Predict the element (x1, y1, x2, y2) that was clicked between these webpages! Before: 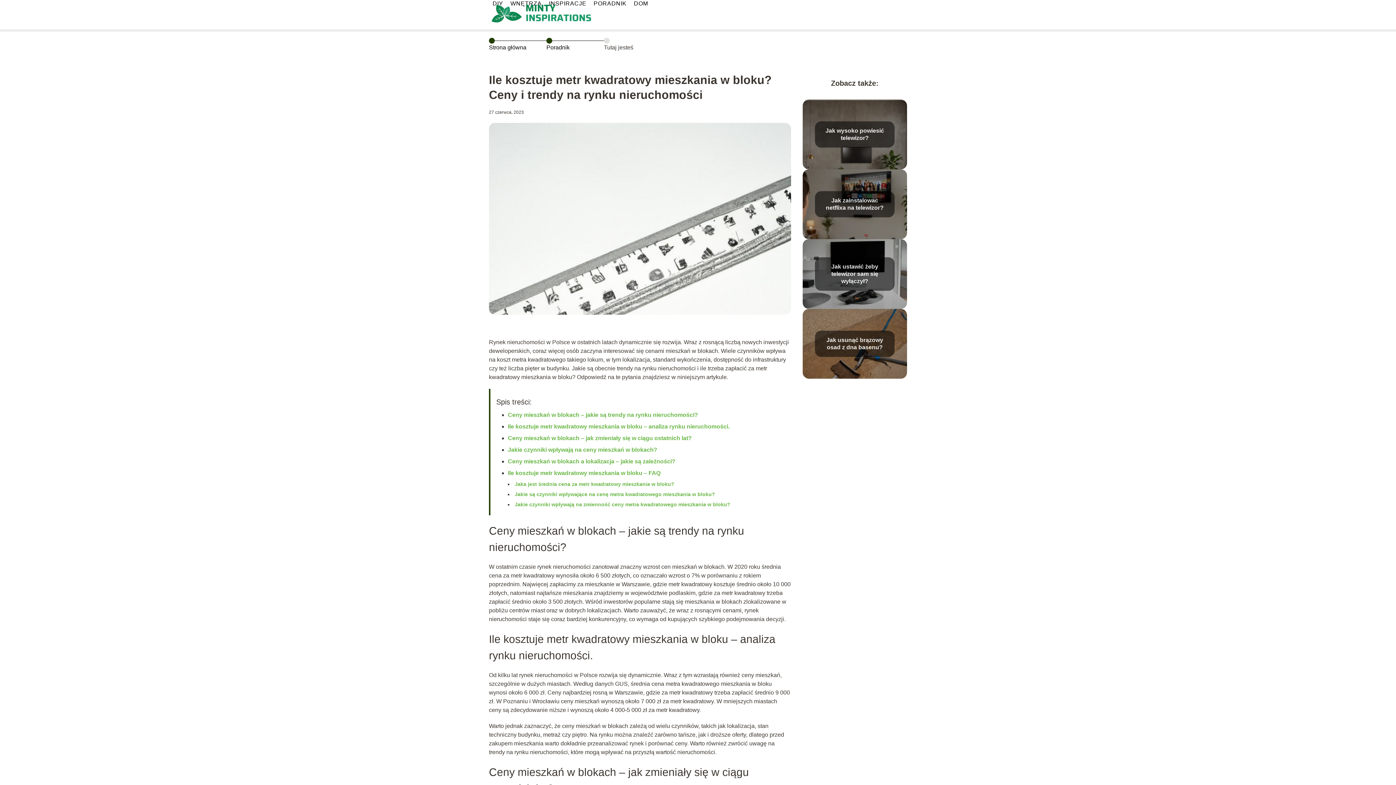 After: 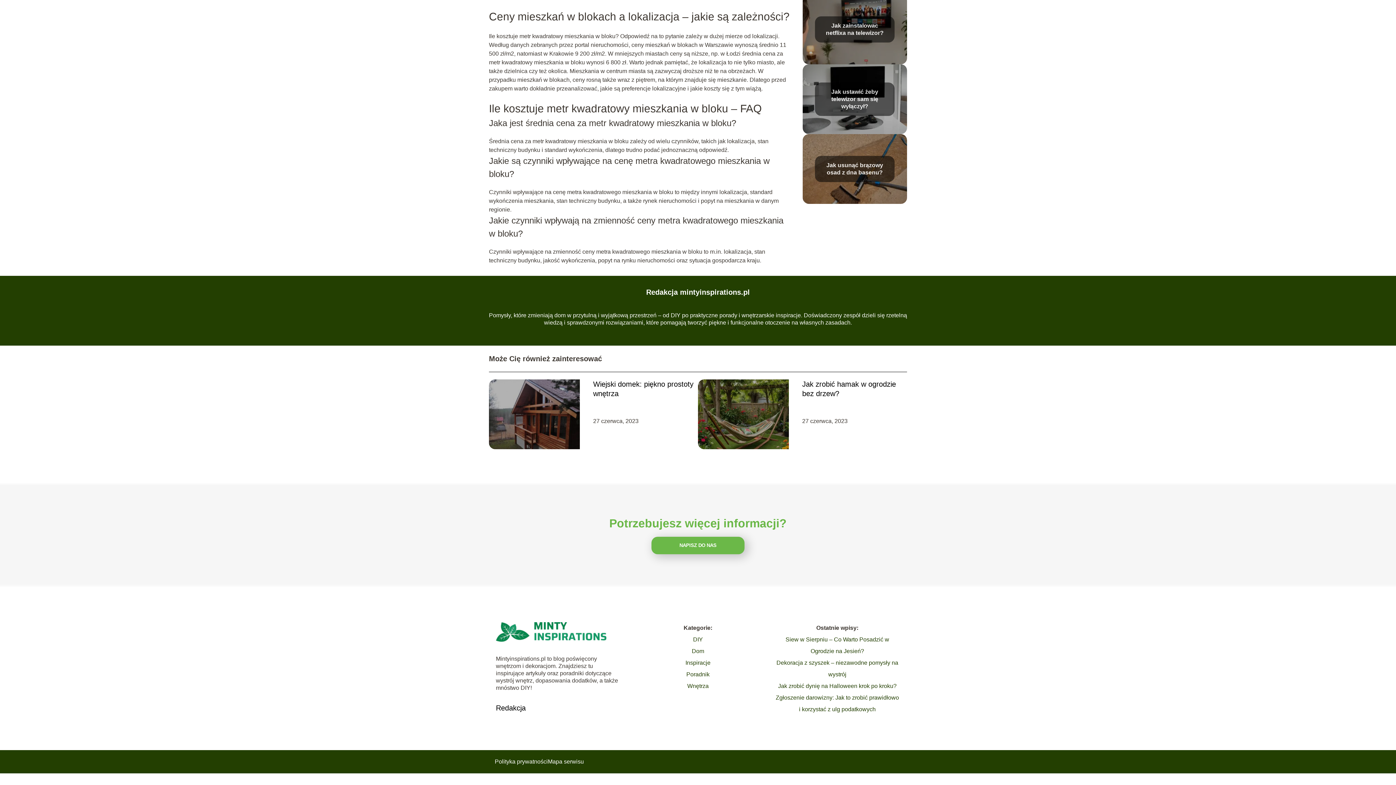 Action: bbox: (508, 470, 660, 476) label: Ile kosztuje metr kwadratowy mieszkania w bloku – FAQ